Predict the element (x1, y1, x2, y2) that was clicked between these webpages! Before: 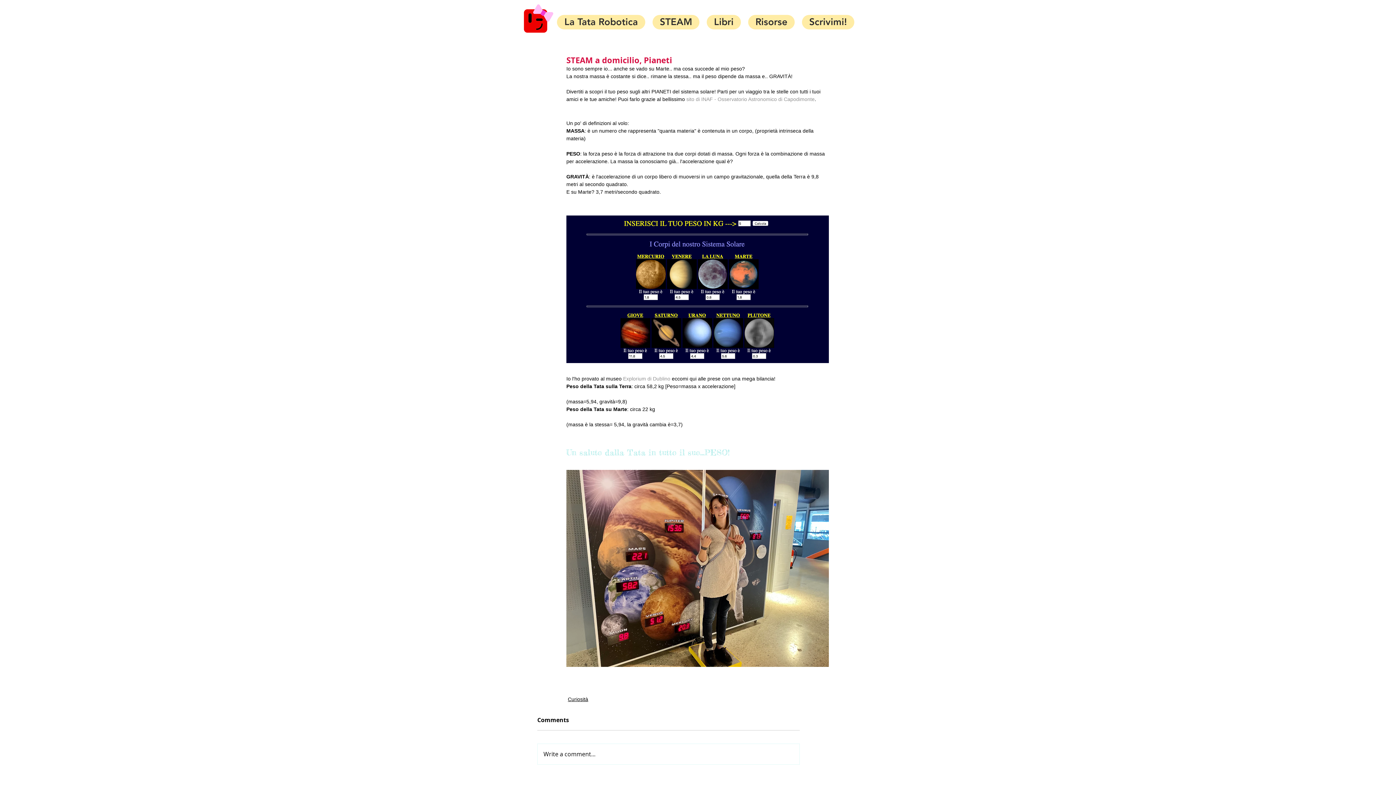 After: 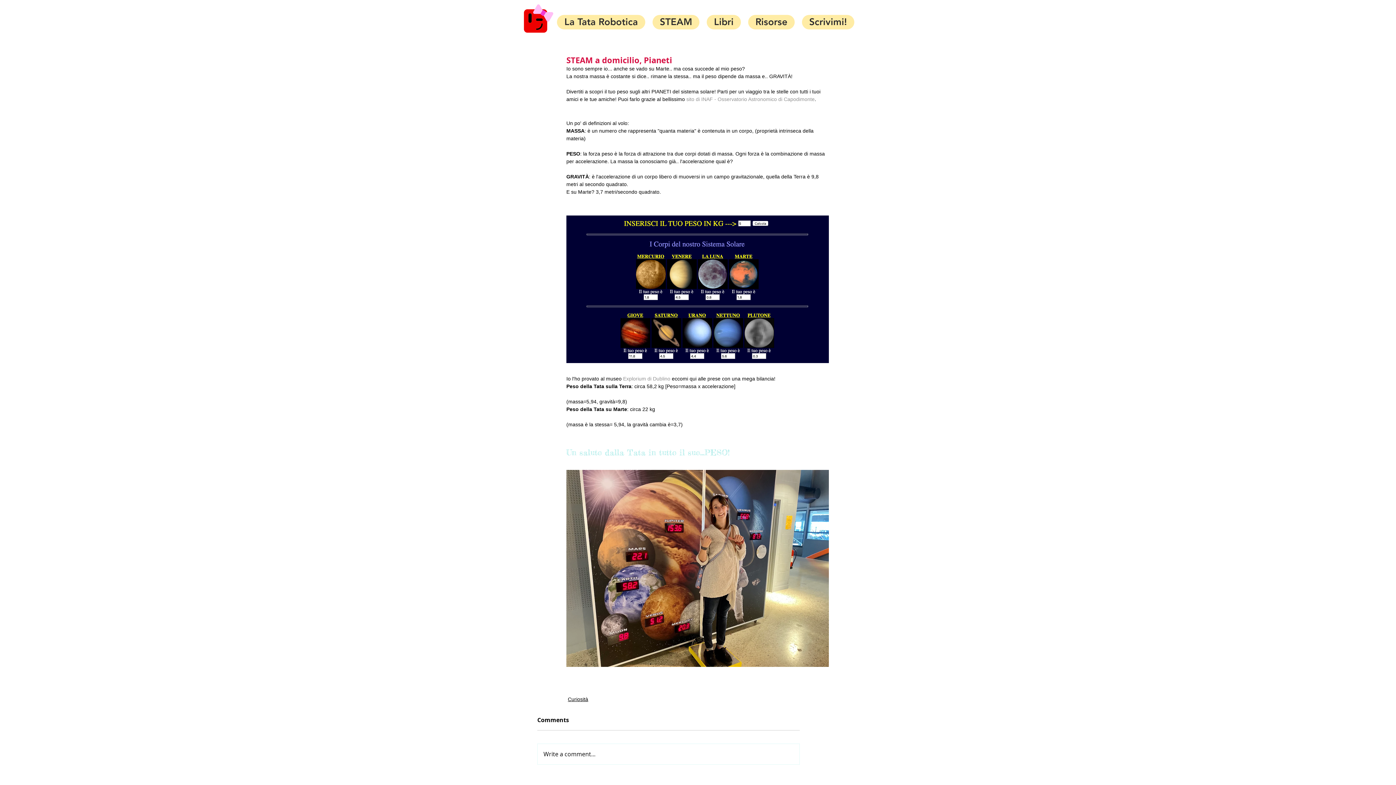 Action: bbox: (748, 14, 794, 29) label: Risorse